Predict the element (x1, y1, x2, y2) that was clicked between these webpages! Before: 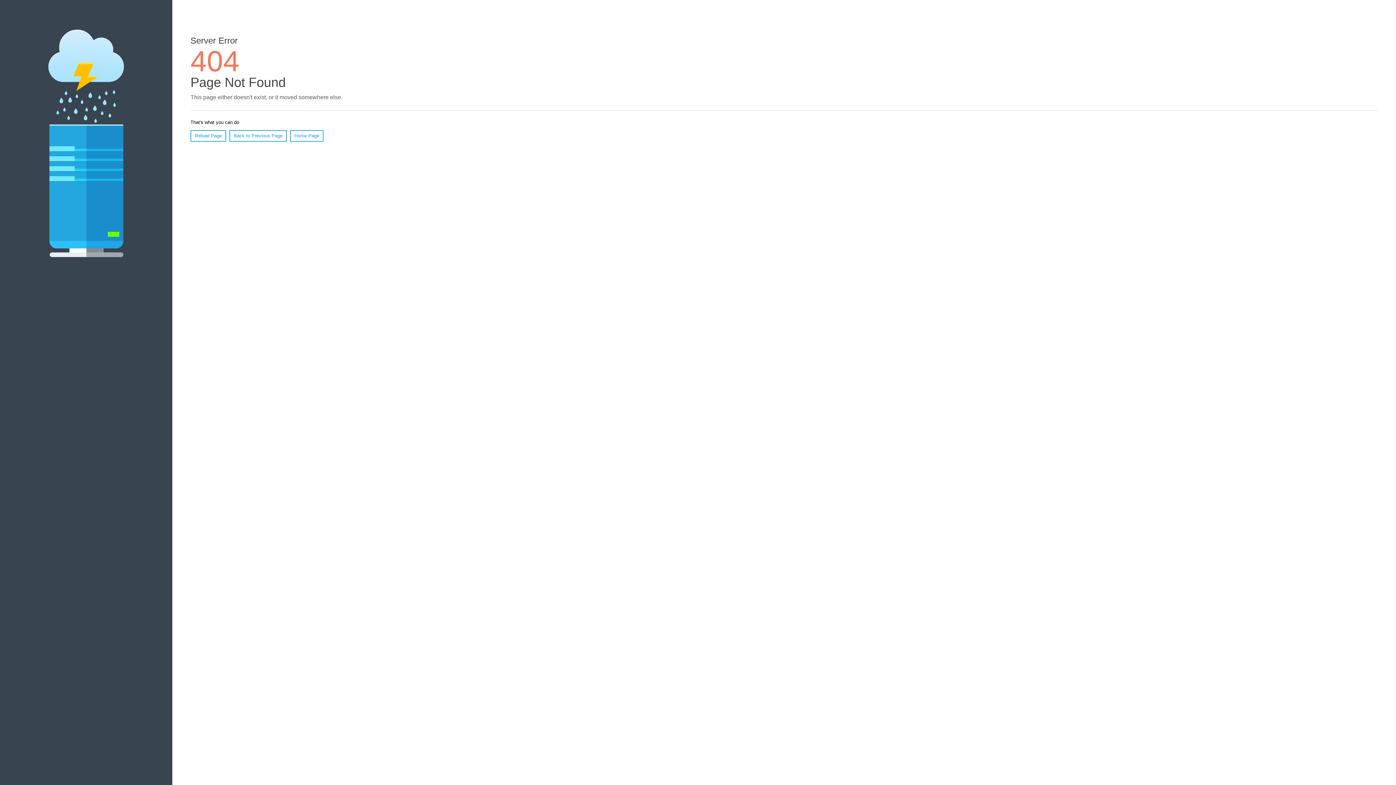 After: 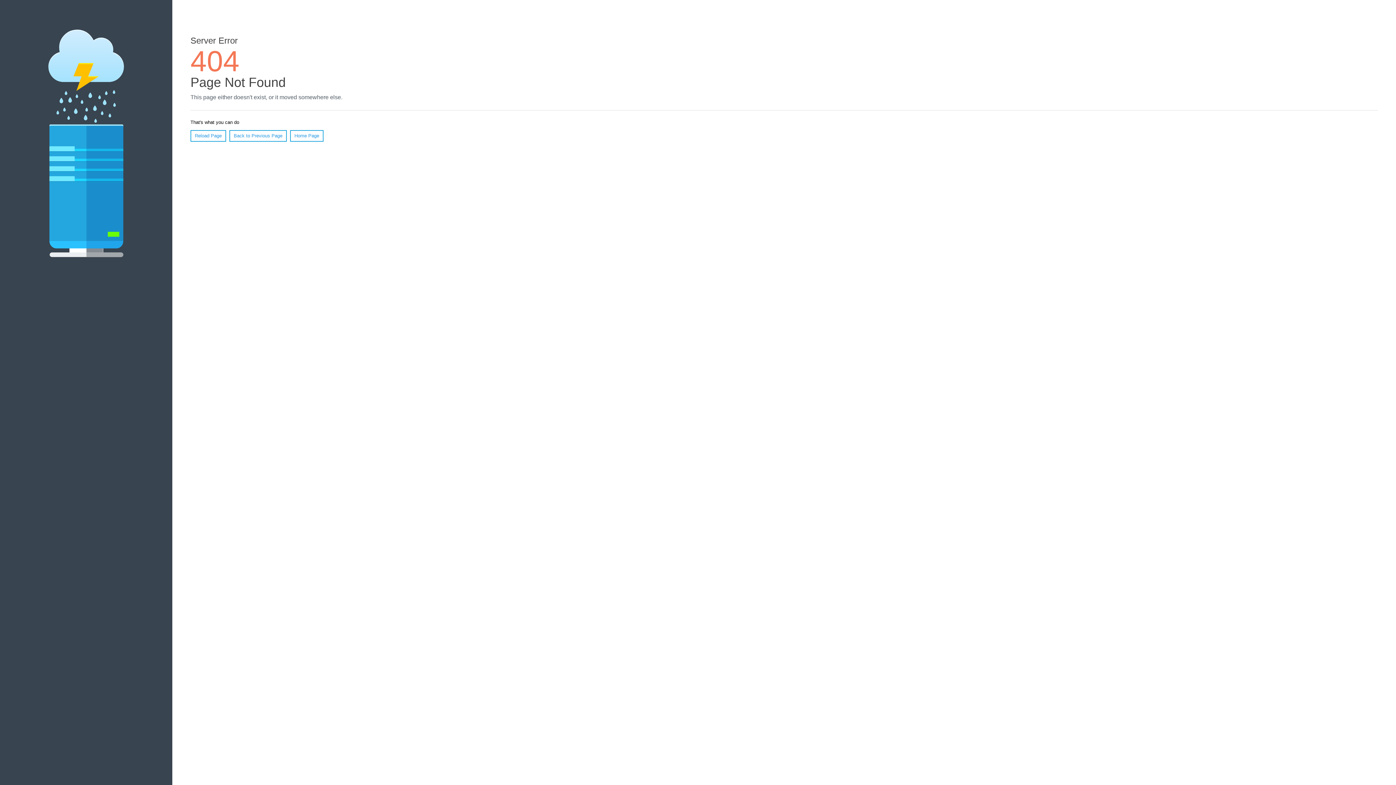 Action: bbox: (190, 130, 226, 141) label: Reload Page